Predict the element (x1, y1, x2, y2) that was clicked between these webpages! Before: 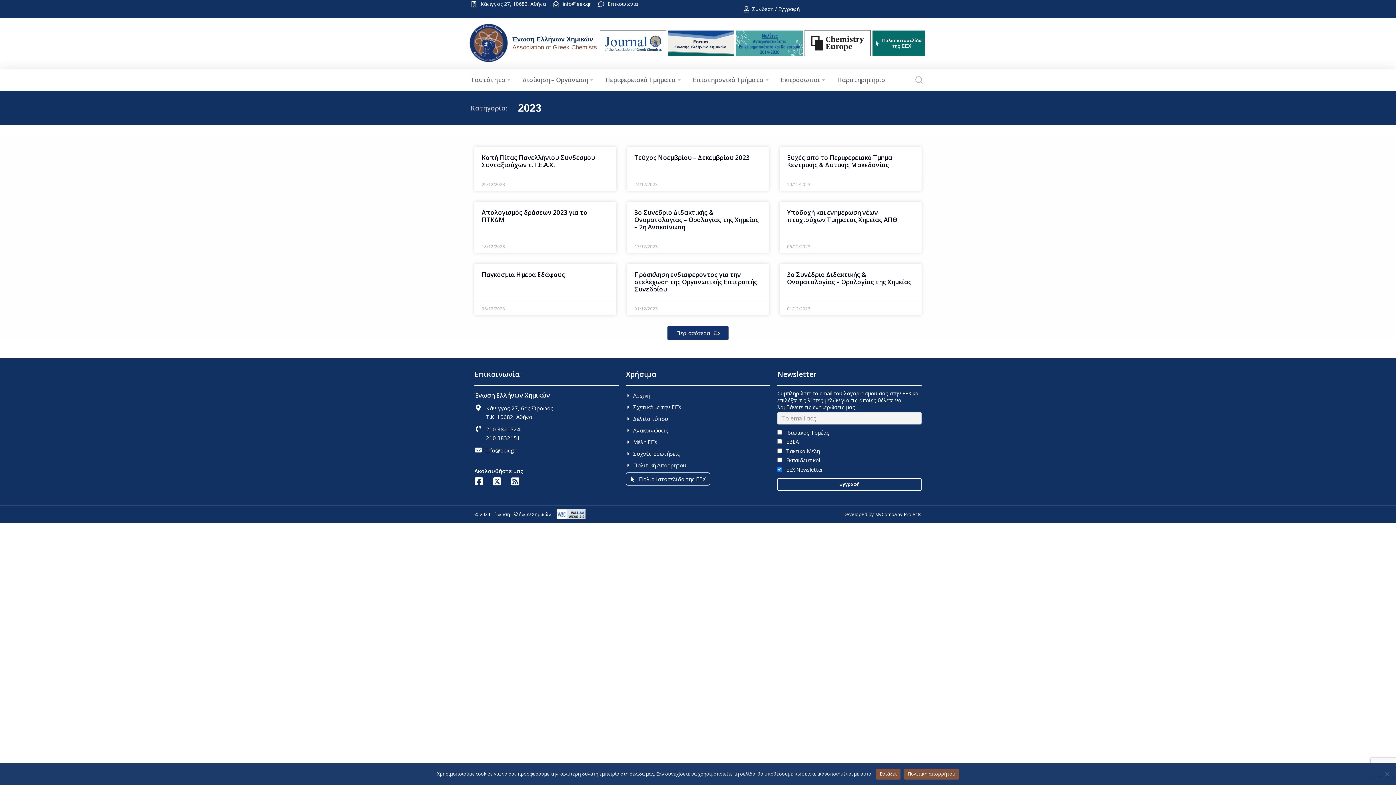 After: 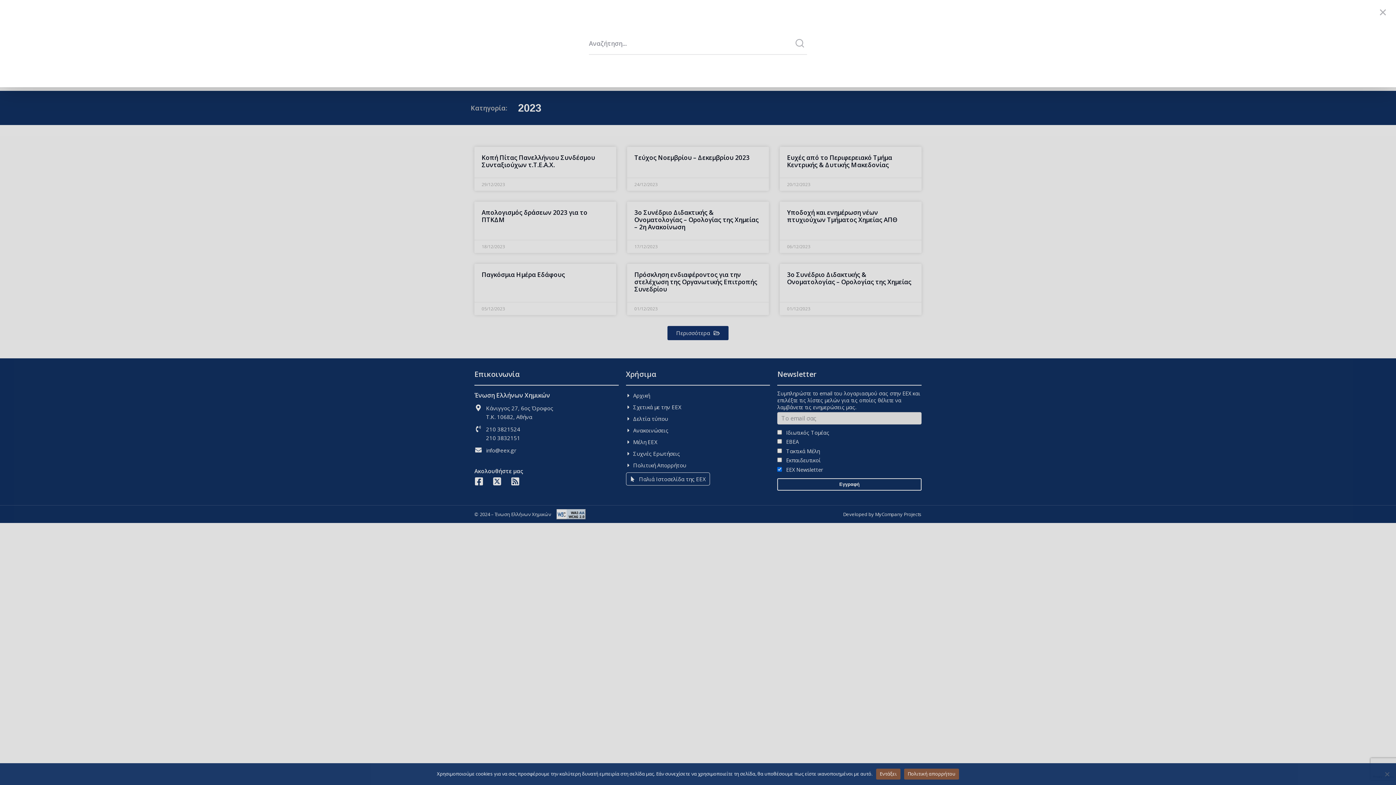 Action: bbox: (914, 75, 923, 84)